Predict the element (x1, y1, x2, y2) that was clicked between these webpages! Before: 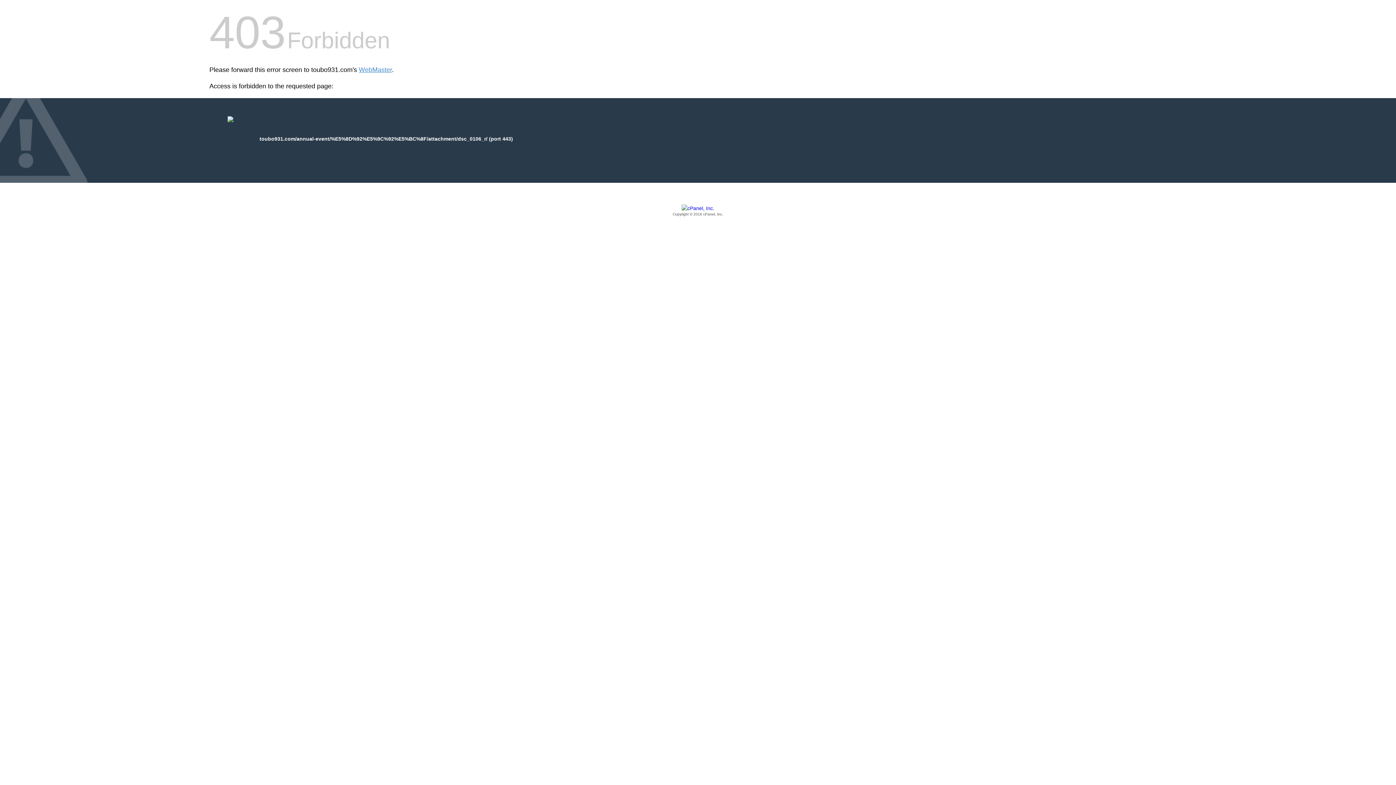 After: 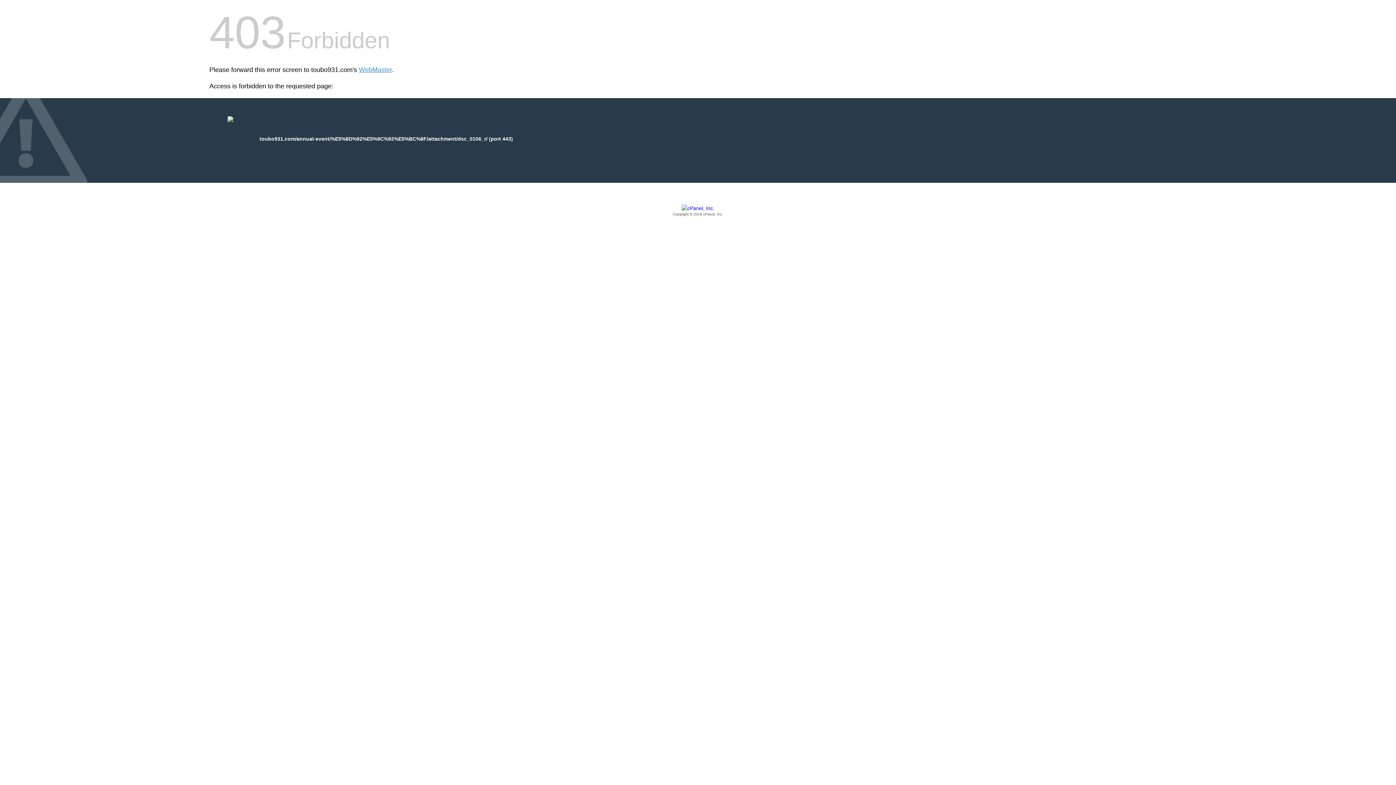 Action: label: Copyright © 2016 cPanel, Inc. bbox: (209, 205, 1186, 217)